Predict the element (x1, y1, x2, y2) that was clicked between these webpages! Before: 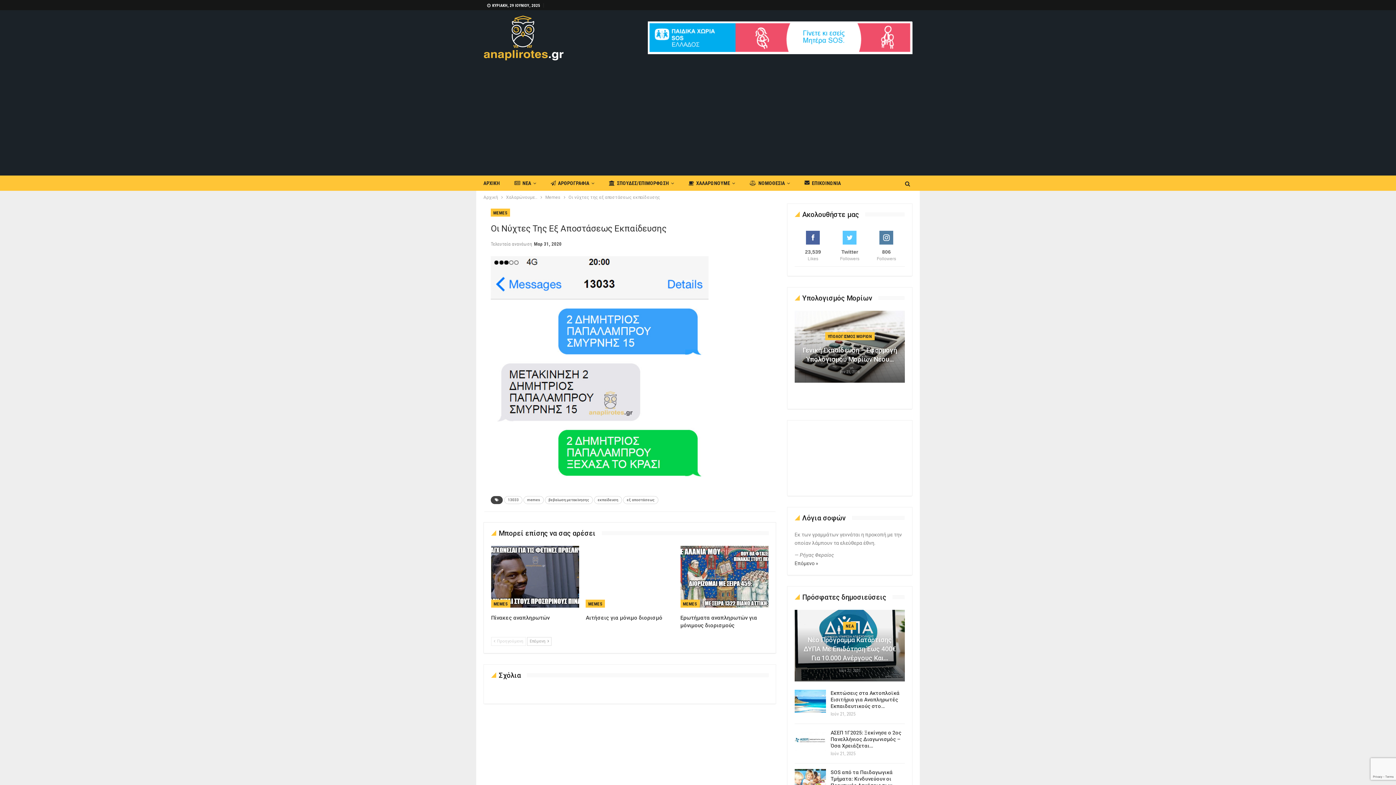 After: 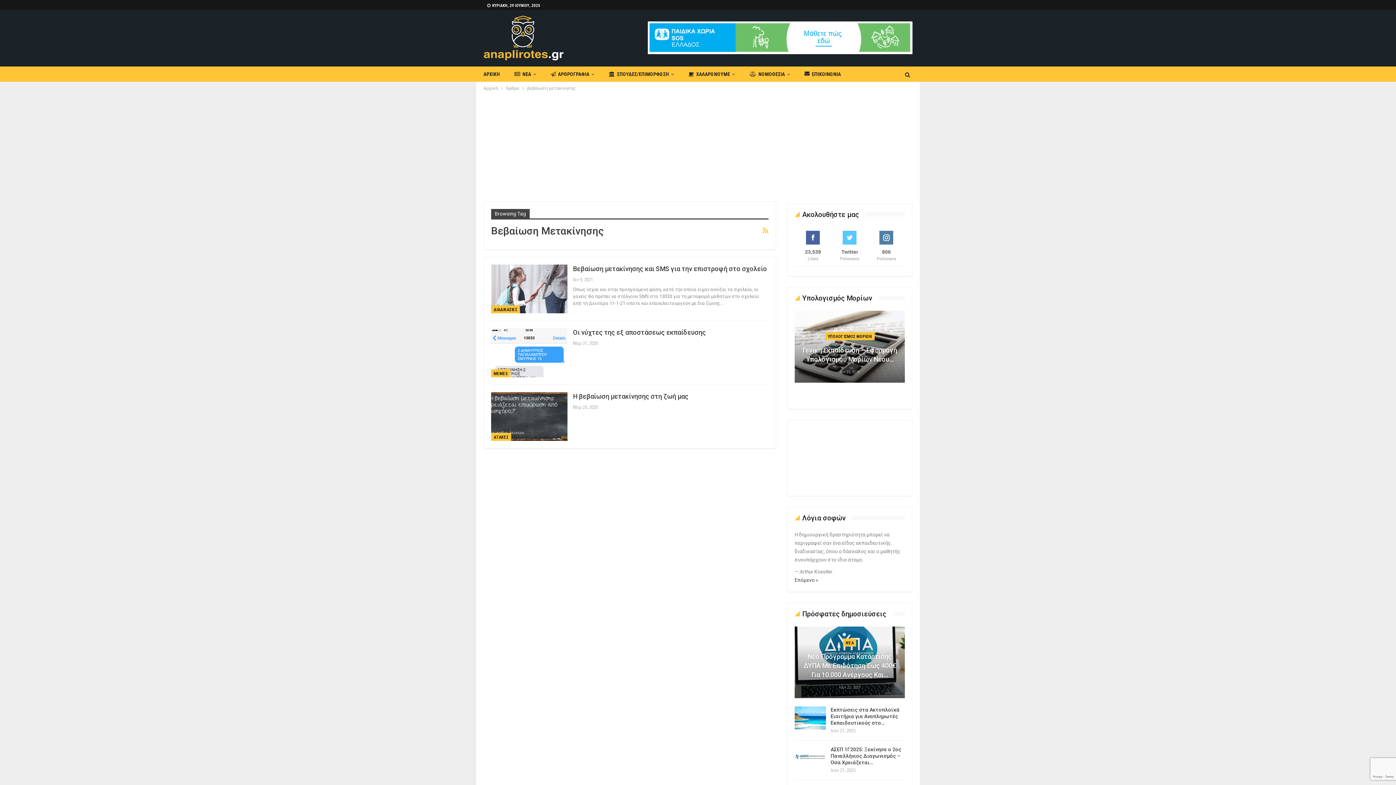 Action: bbox: (545, 496, 593, 504) label: βεβαίωση μετακίνησης